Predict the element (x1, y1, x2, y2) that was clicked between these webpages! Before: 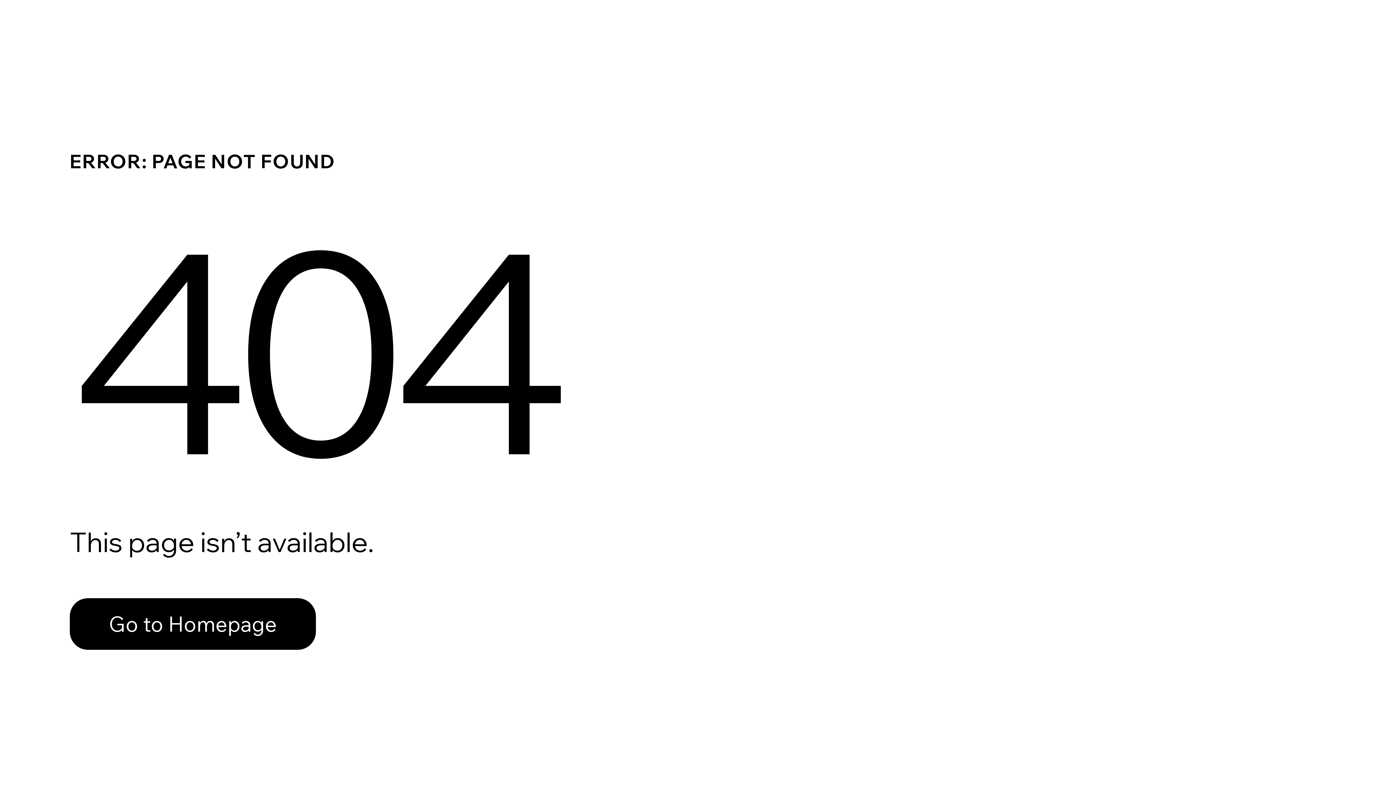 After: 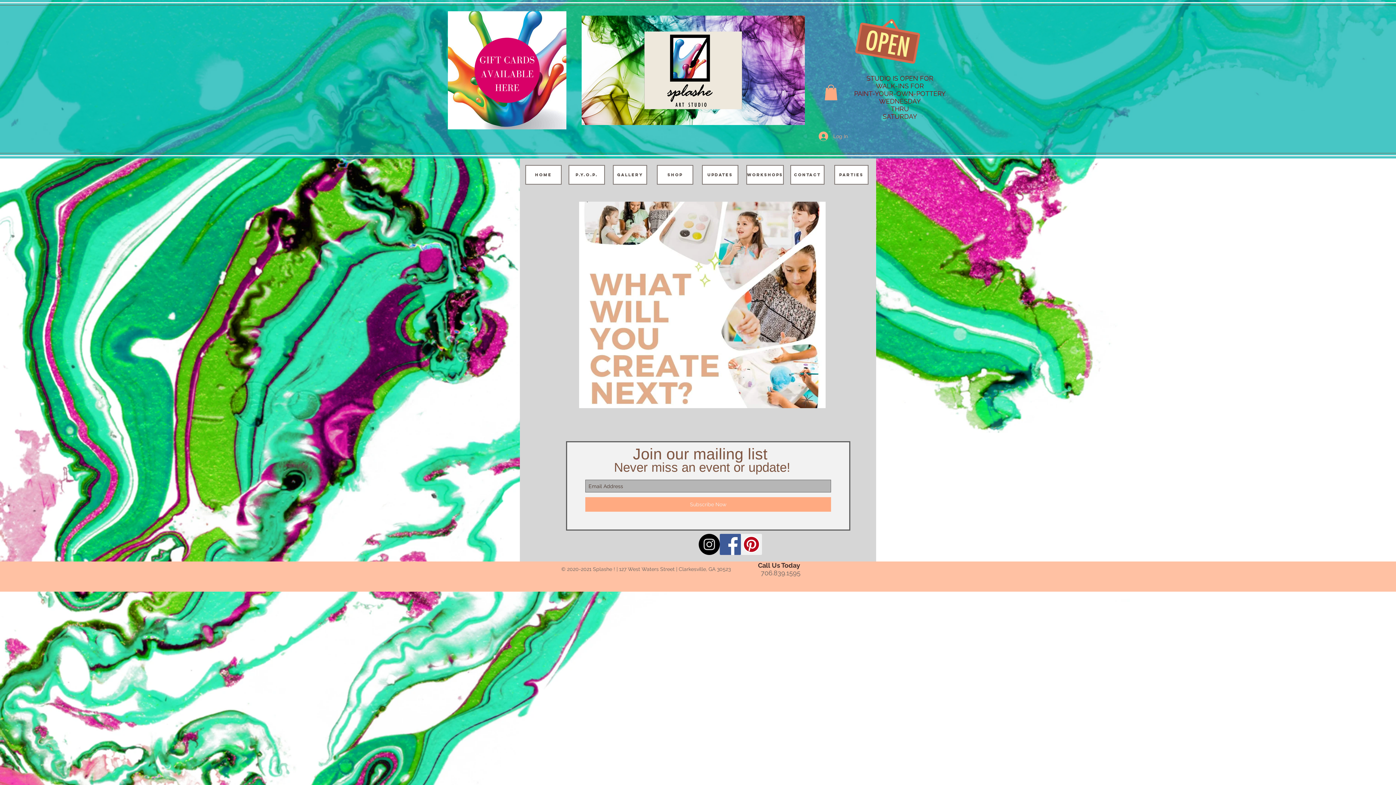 Action: bbox: (69, 598, 316, 650) label: Go to Homepage